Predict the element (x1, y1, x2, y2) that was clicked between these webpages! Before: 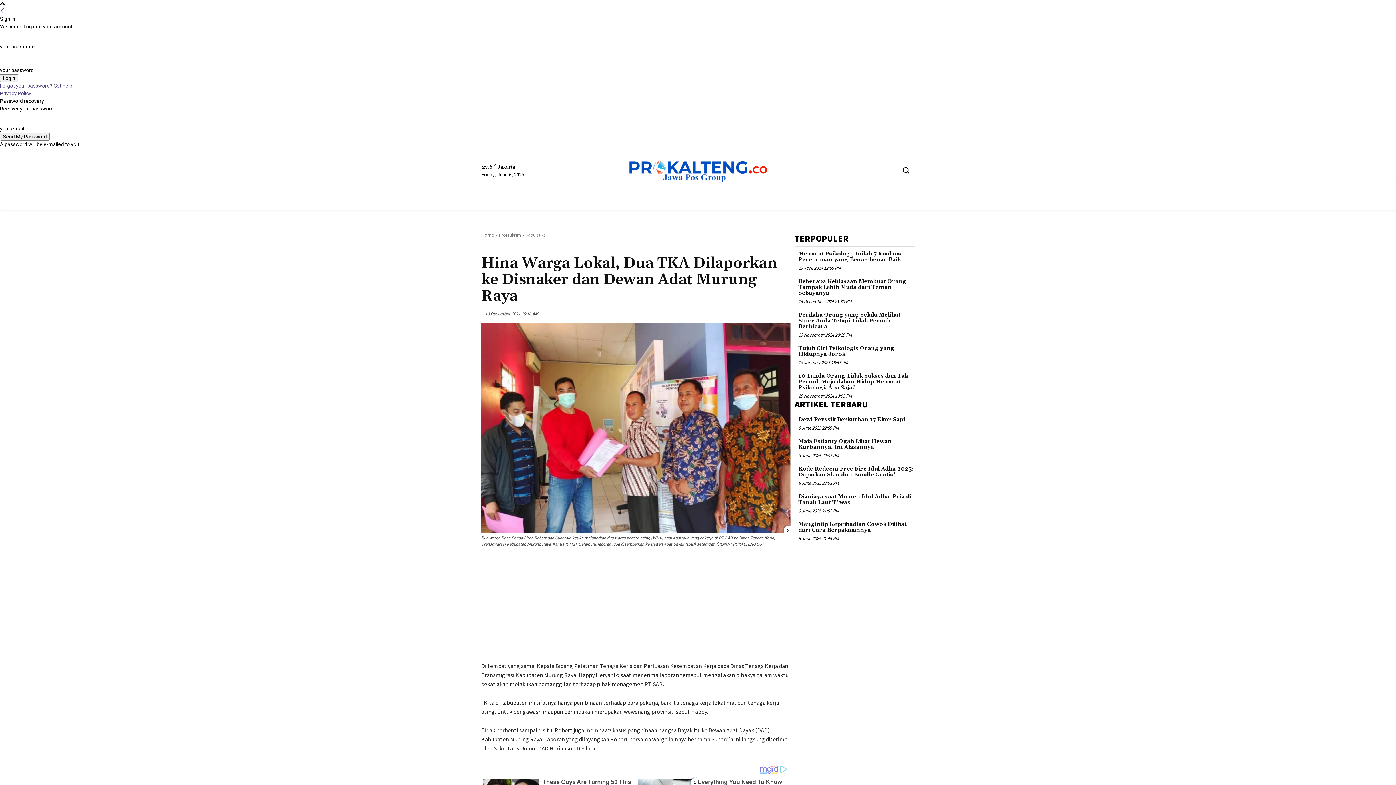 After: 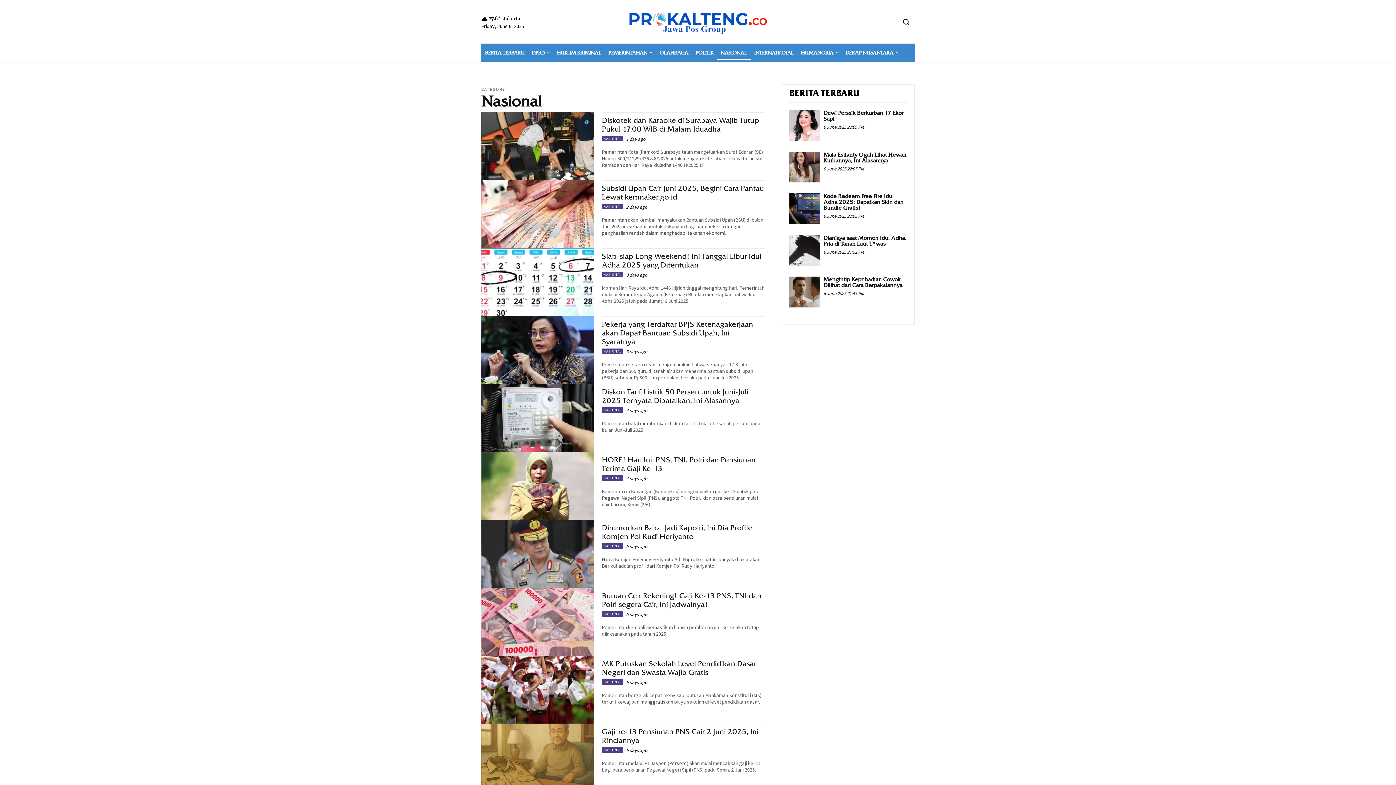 Action: label: NASIONAL bbox: (717, 192, 750, 210)